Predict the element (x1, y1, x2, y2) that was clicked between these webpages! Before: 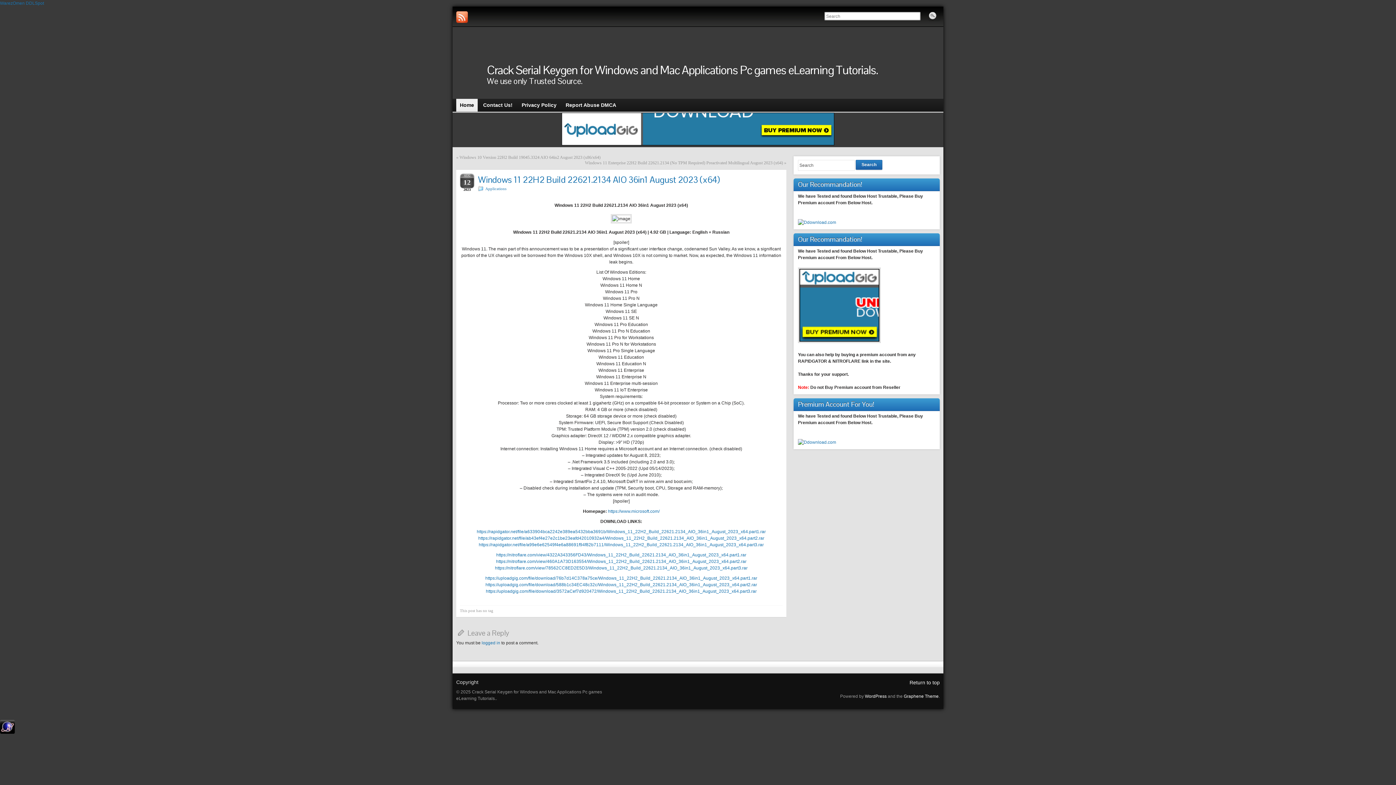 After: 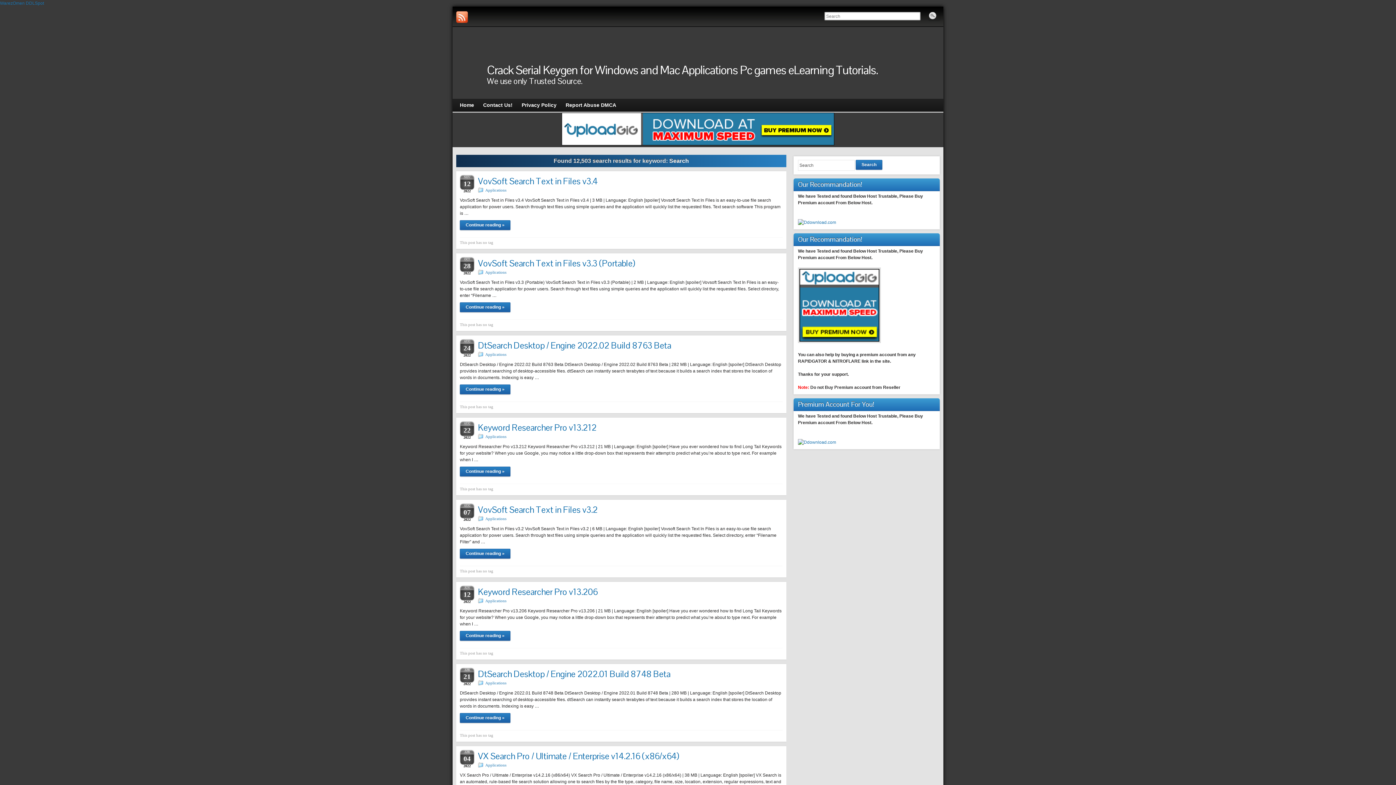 Action: bbox: (856, 160, 882, 169) label: Search